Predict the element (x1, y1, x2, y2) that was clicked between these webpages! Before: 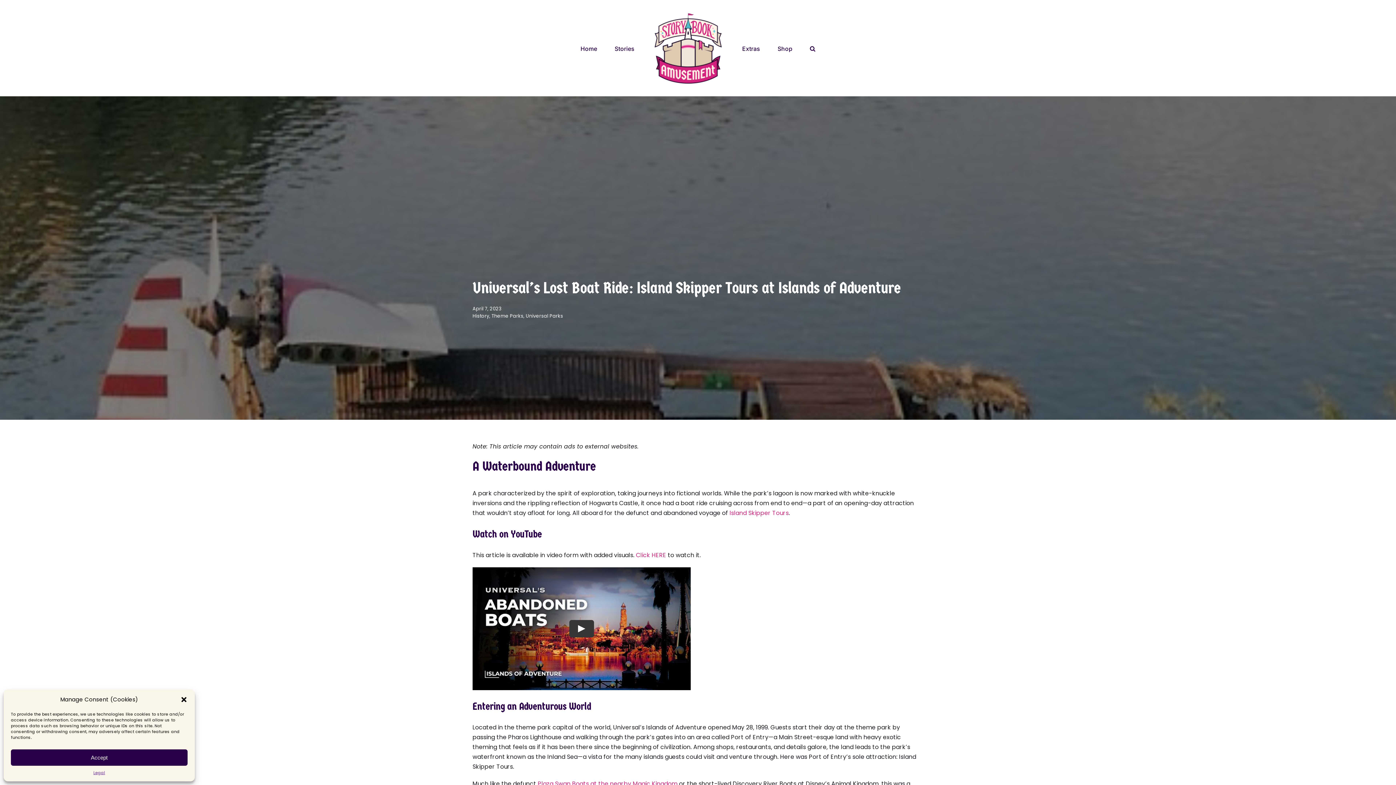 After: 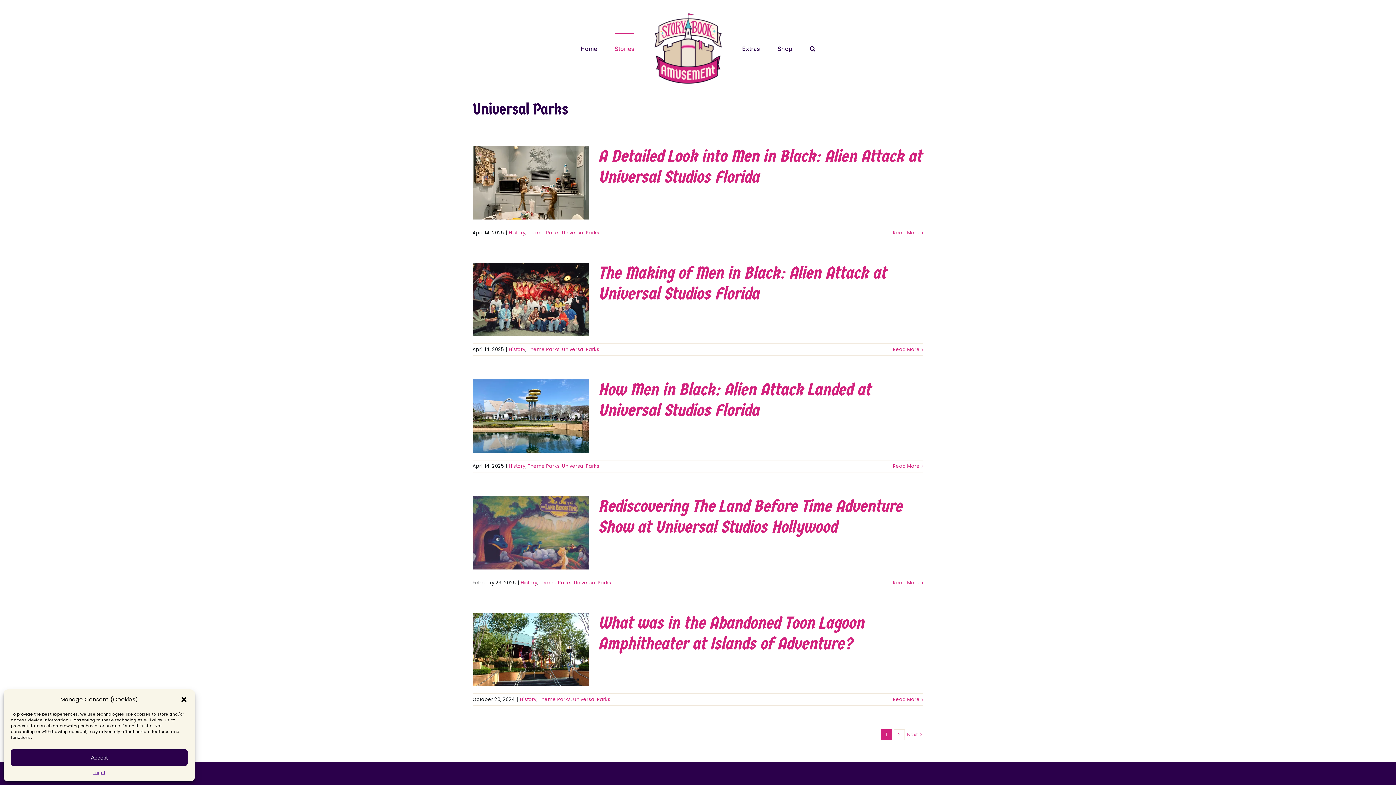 Action: label: Universal Parks bbox: (525, 312, 563, 319)